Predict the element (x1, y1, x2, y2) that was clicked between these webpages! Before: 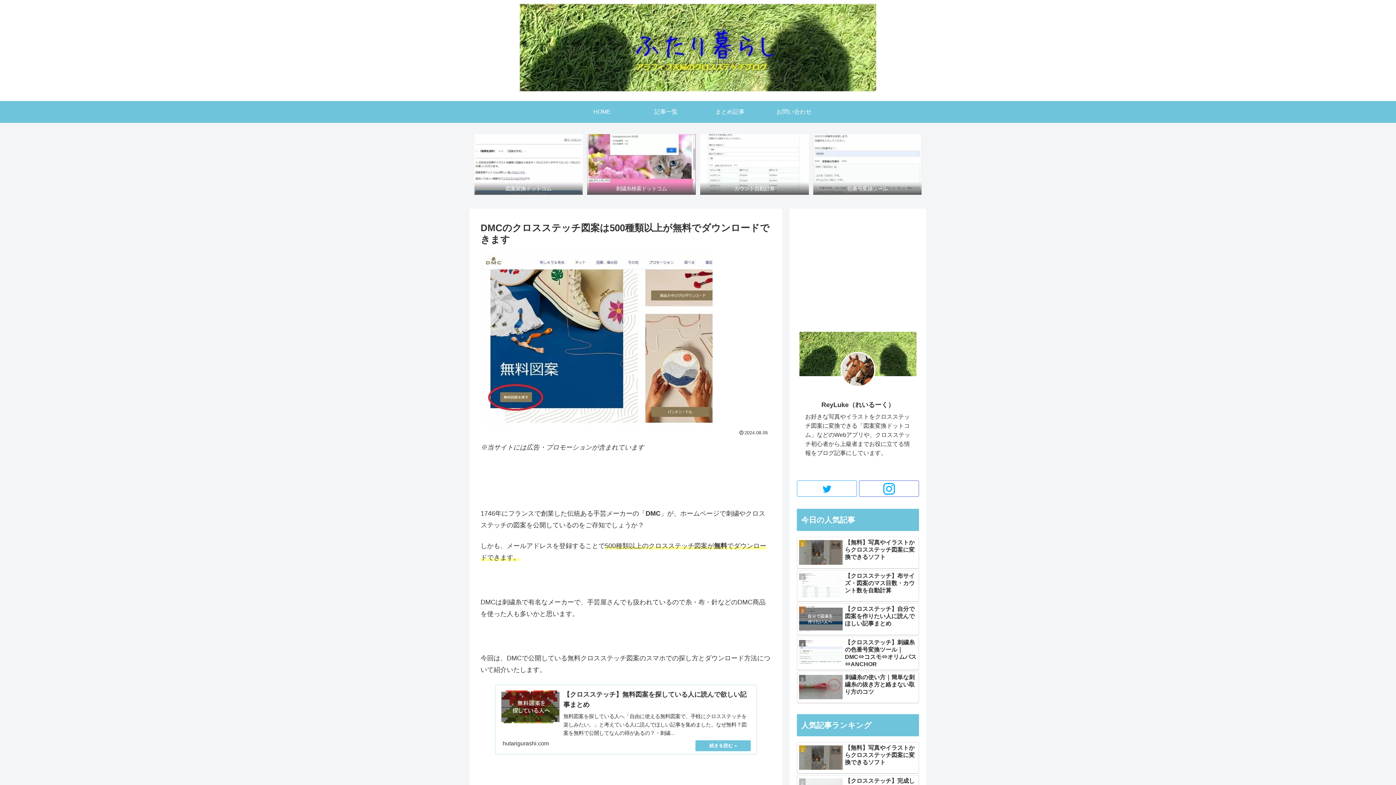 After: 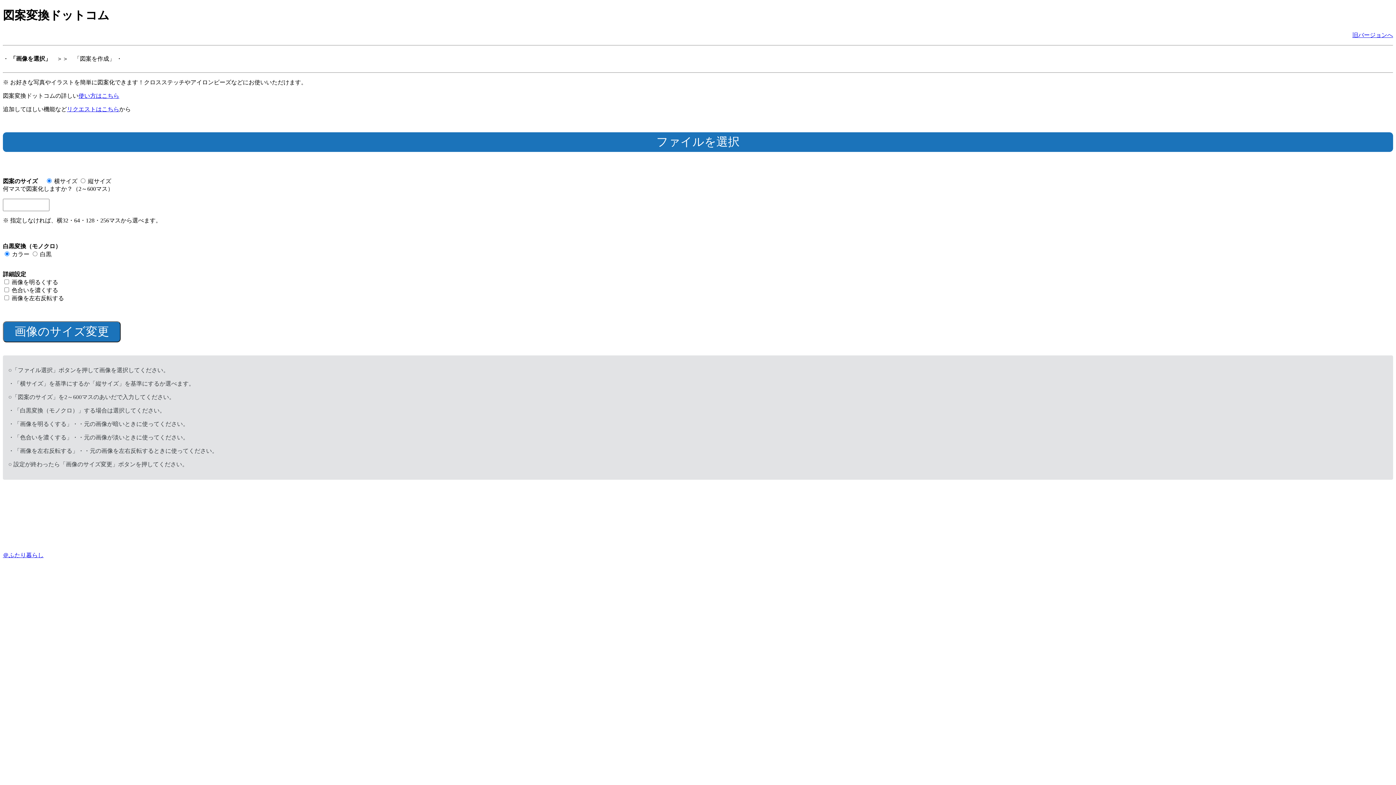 Action: bbox: (474, 134, 582, 195) label: 図案変換ドットコム